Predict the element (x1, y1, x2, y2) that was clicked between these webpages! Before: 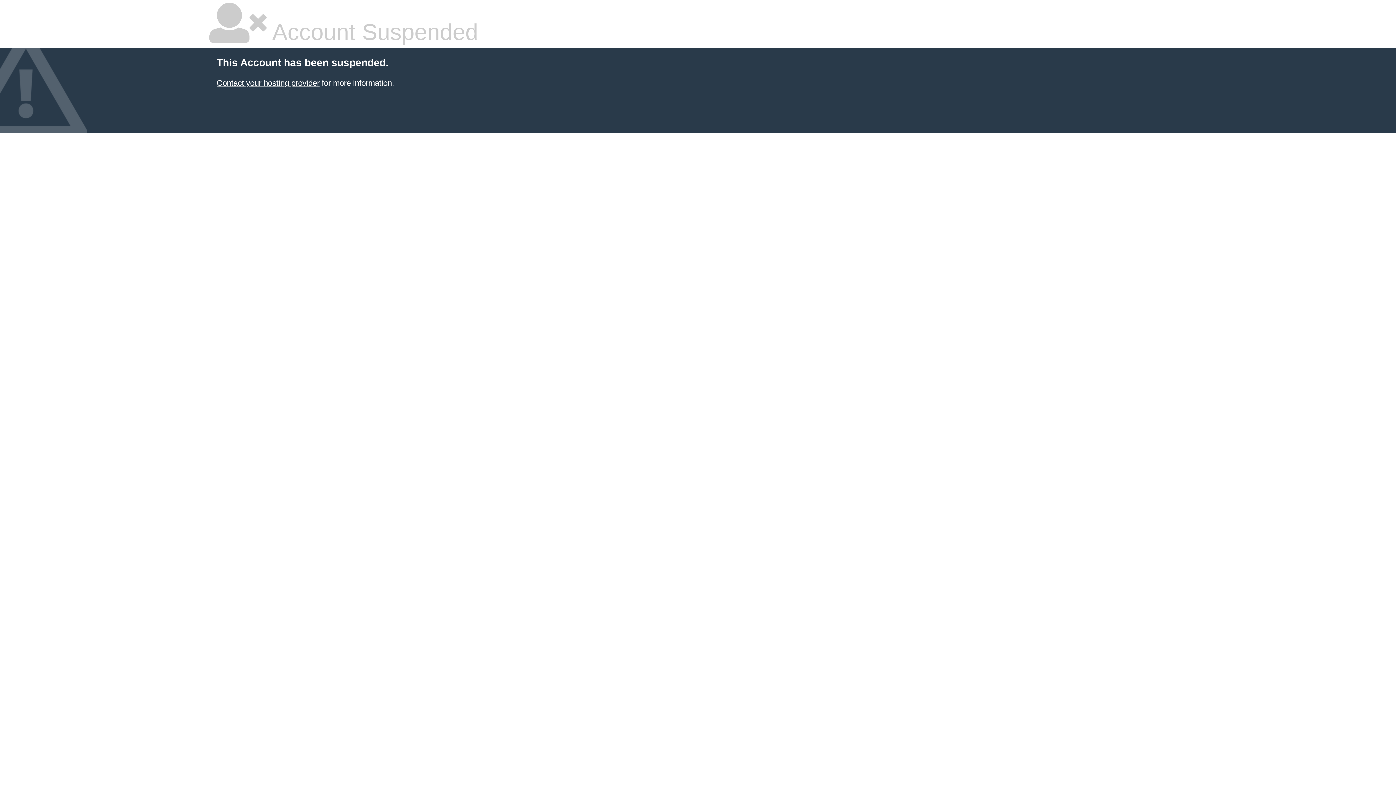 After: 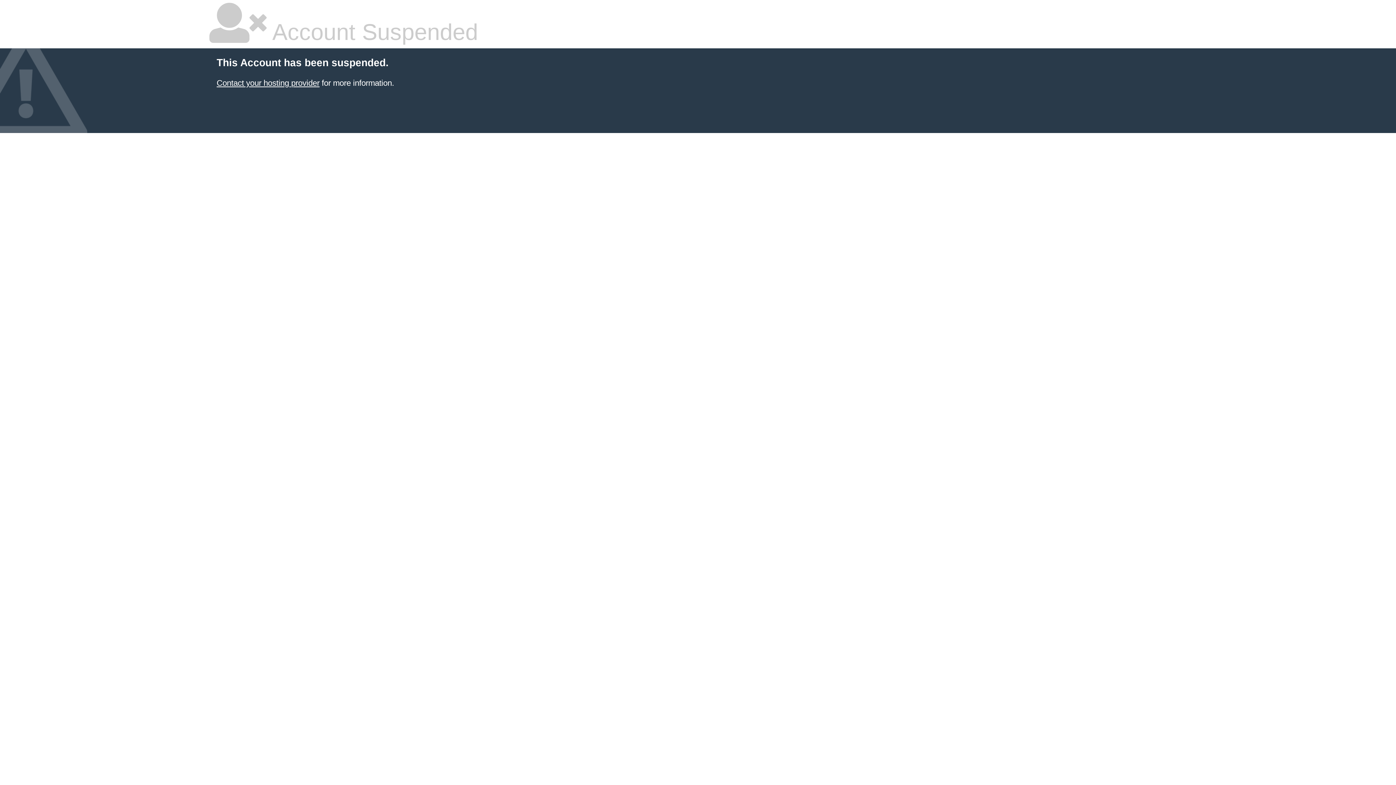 Action: label: Contact your hosting provider bbox: (216, 78, 319, 87)